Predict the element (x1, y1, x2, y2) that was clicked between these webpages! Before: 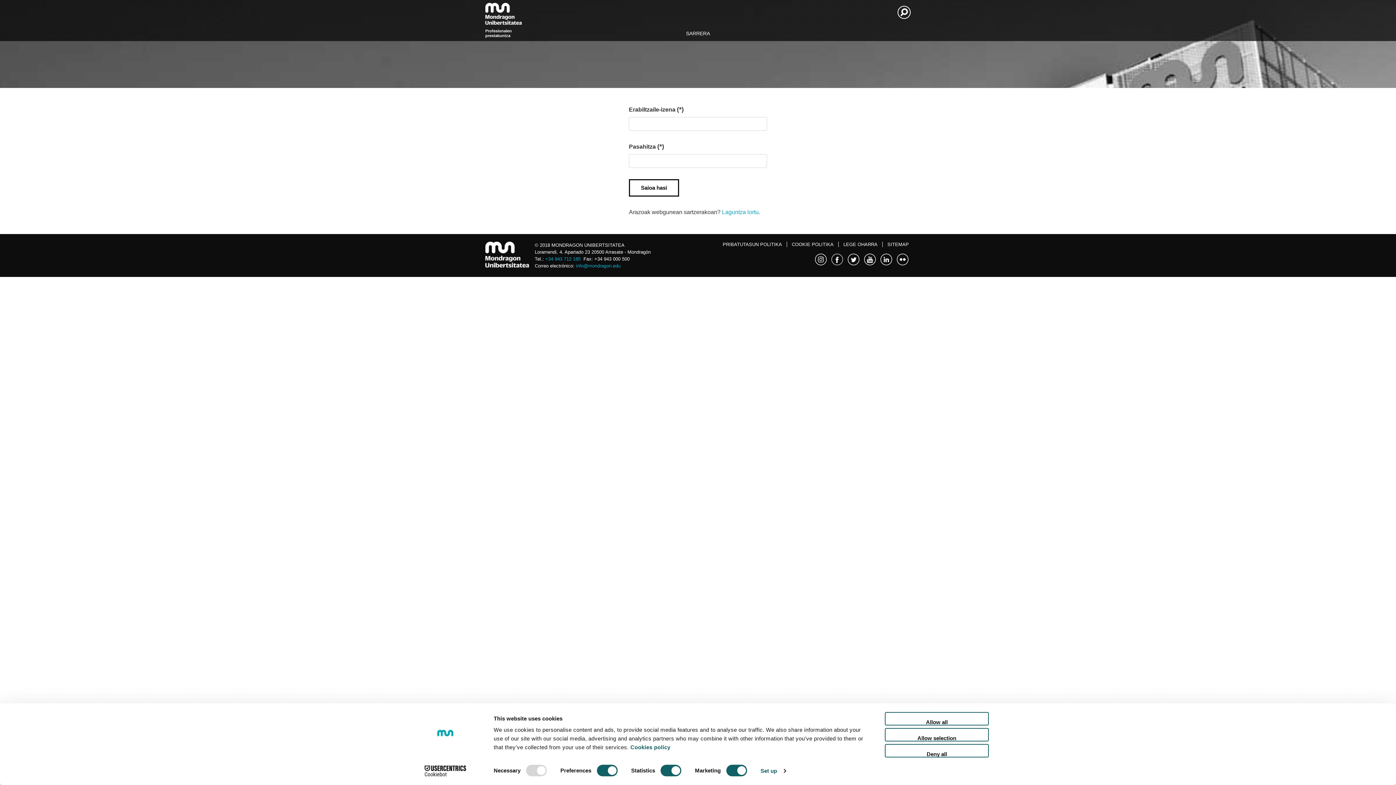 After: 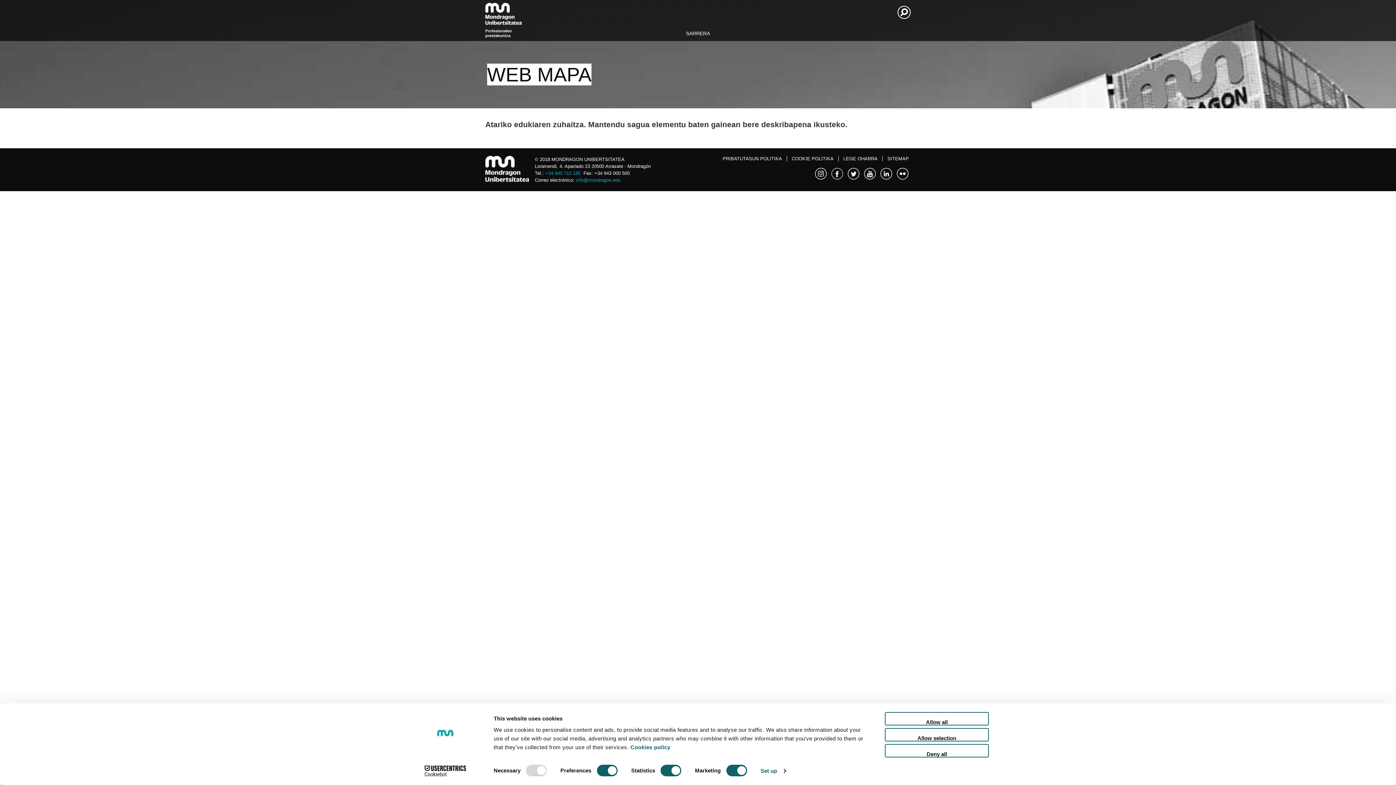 Action: bbox: (882, 241, 910, 247) label: SITEMAP